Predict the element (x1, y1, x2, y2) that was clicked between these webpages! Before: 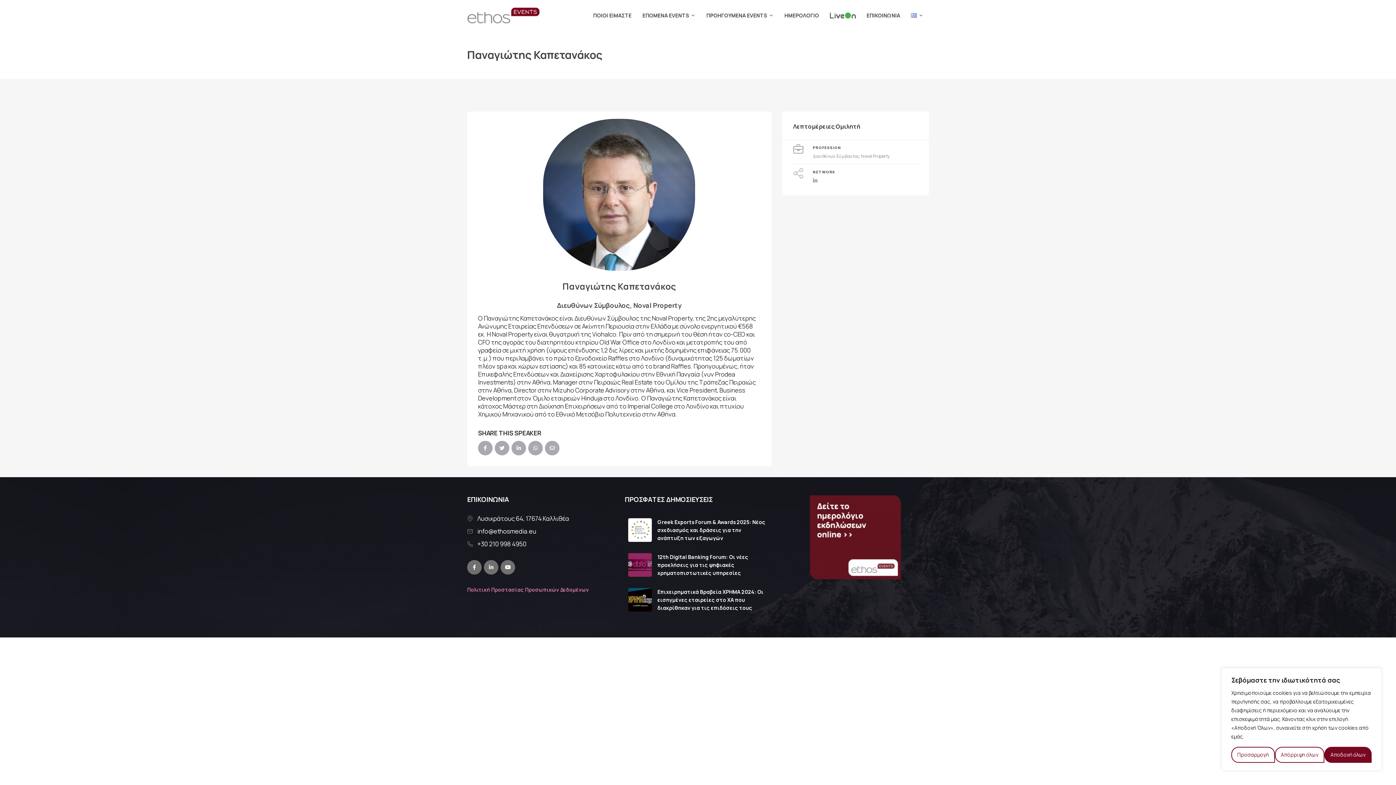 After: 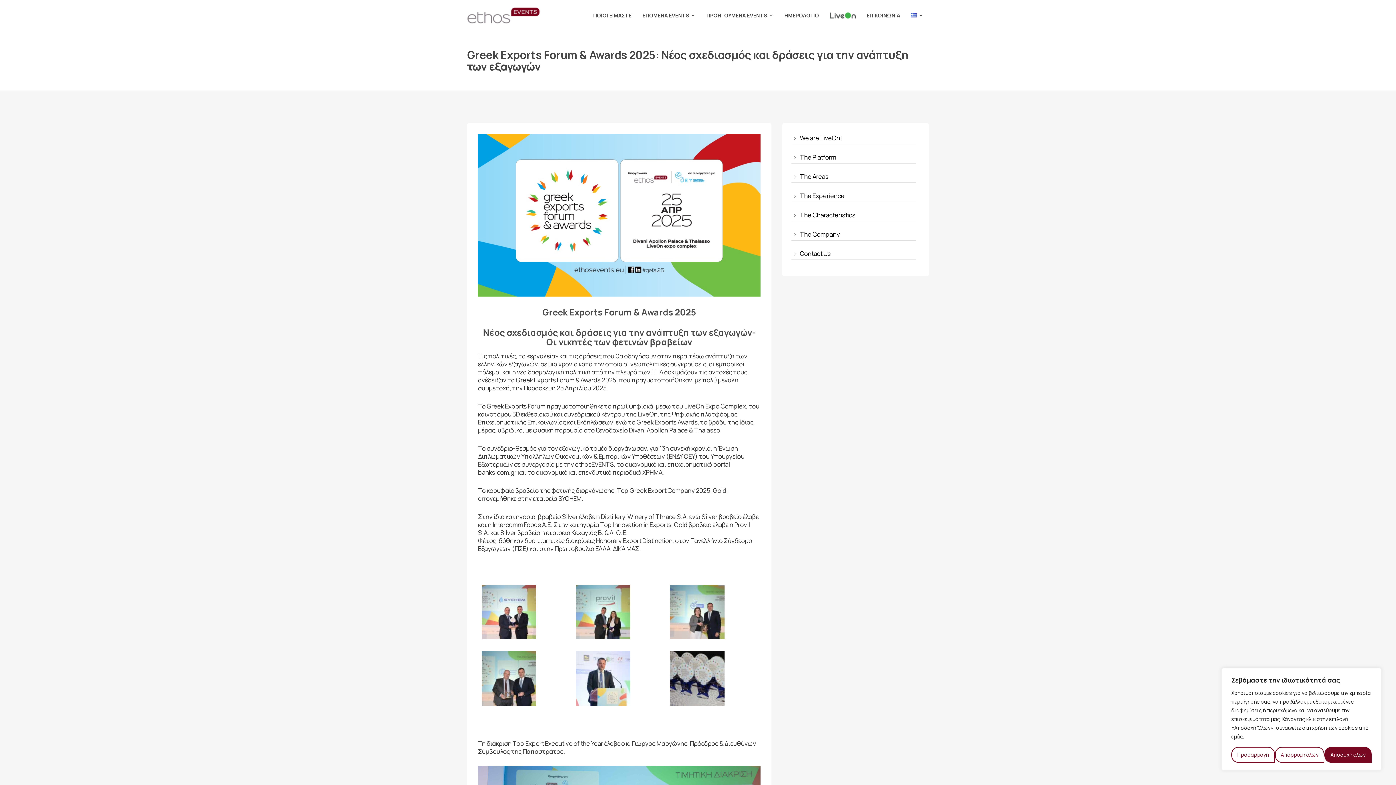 Action: label: Greek Exports Forum & Awards 2025: Νέος σχεδιασμός και δράσεις για την ανάπτυξη των εξαγωγών bbox: (657, 519, 765, 541)